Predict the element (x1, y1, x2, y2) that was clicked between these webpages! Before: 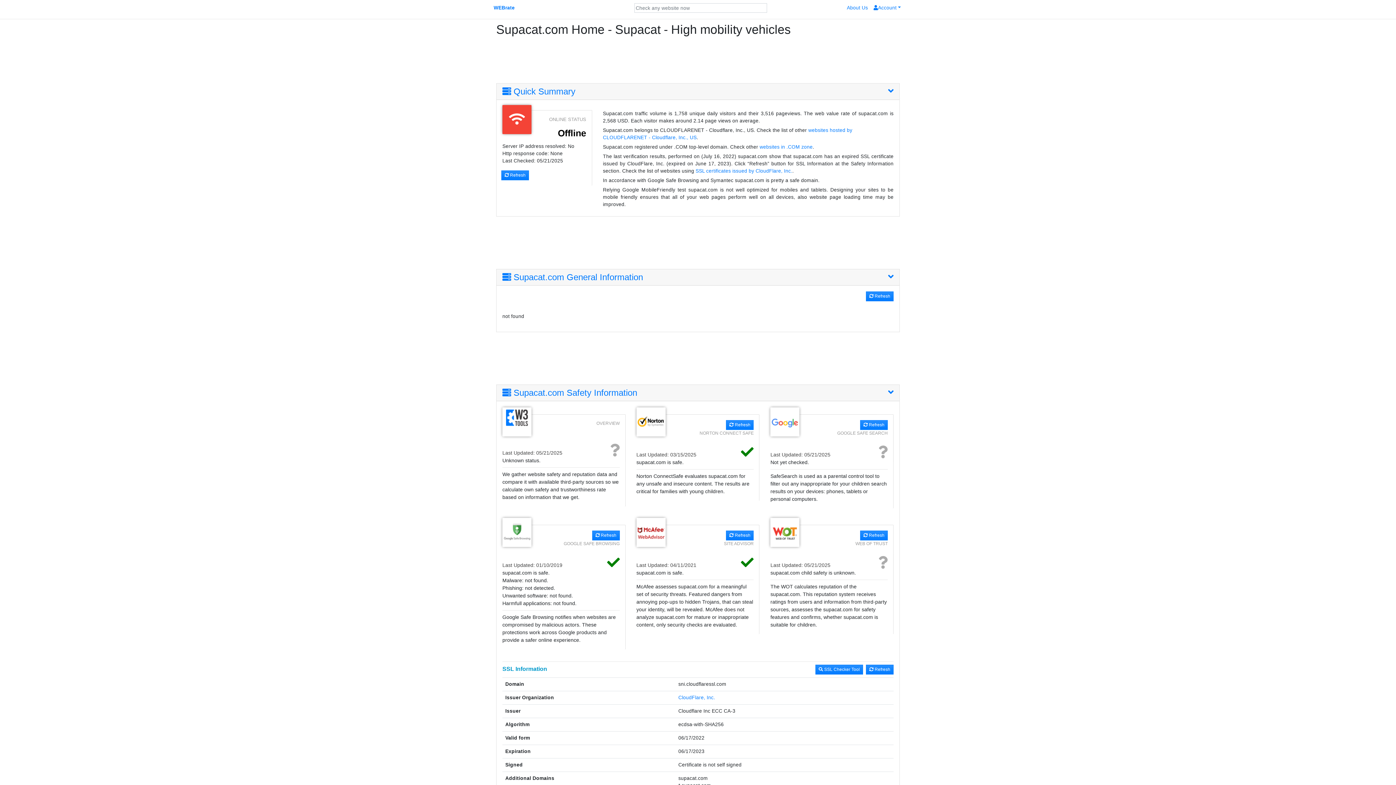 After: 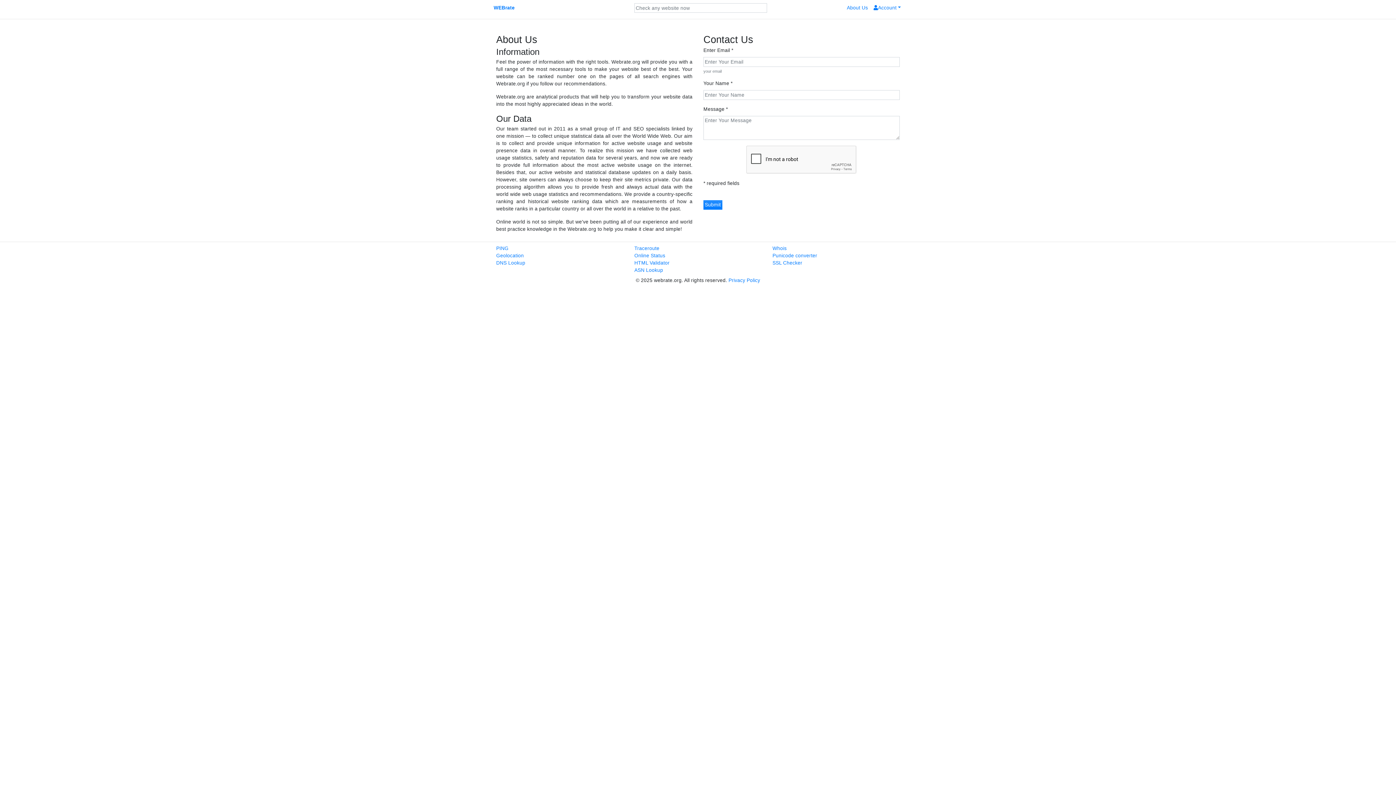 Action: bbox: (844, 1, 871, 14) label: About Us